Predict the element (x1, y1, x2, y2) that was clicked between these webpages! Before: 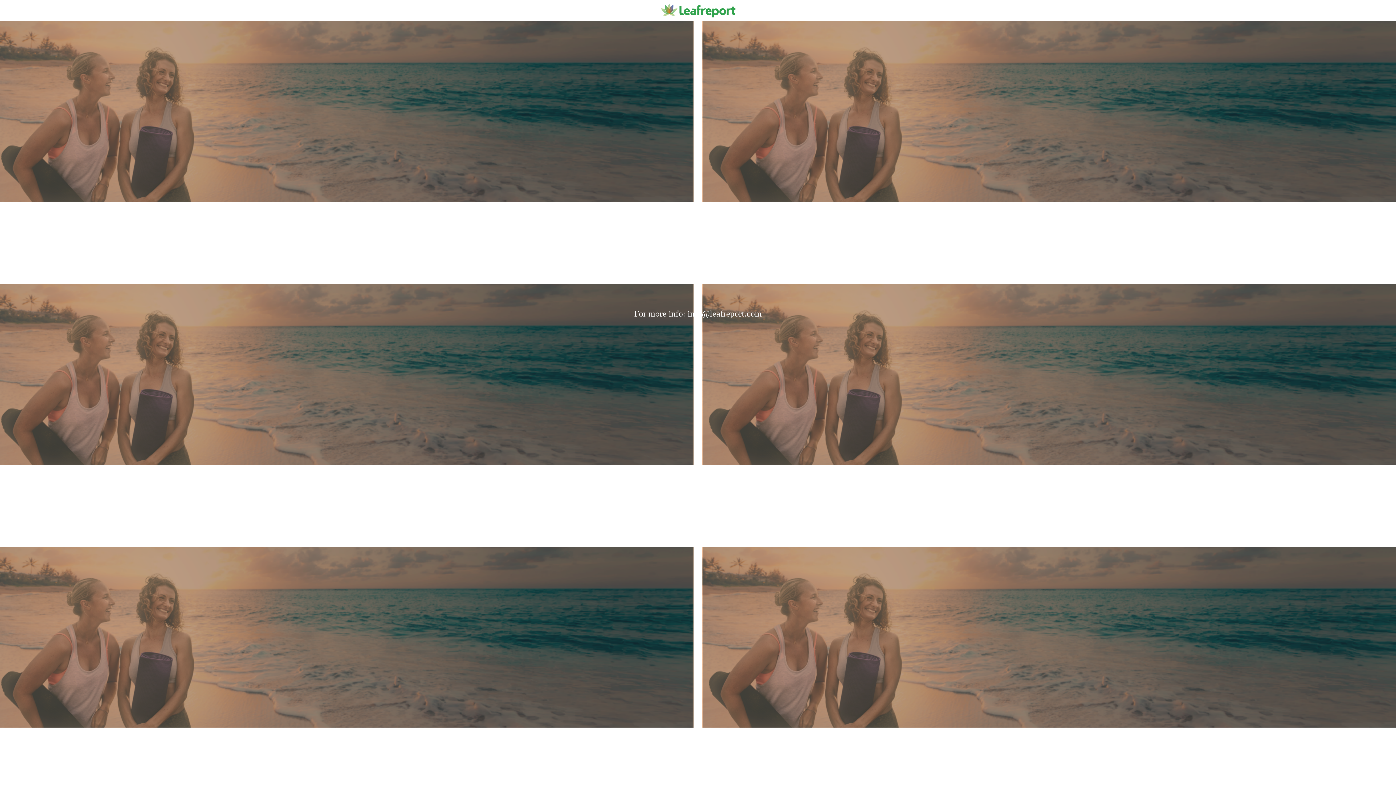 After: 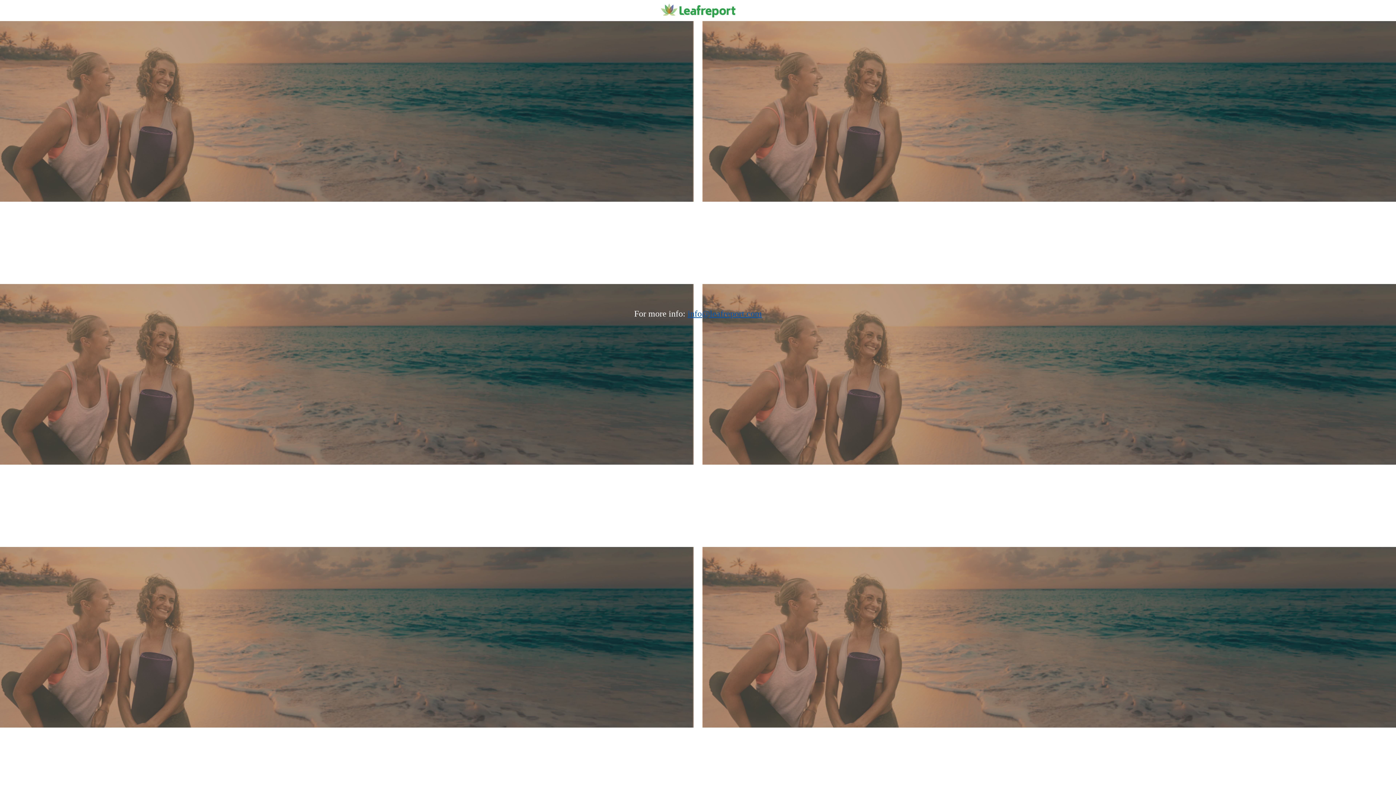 Action: label: info@leafreport.com bbox: (687, 308, 762, 318)